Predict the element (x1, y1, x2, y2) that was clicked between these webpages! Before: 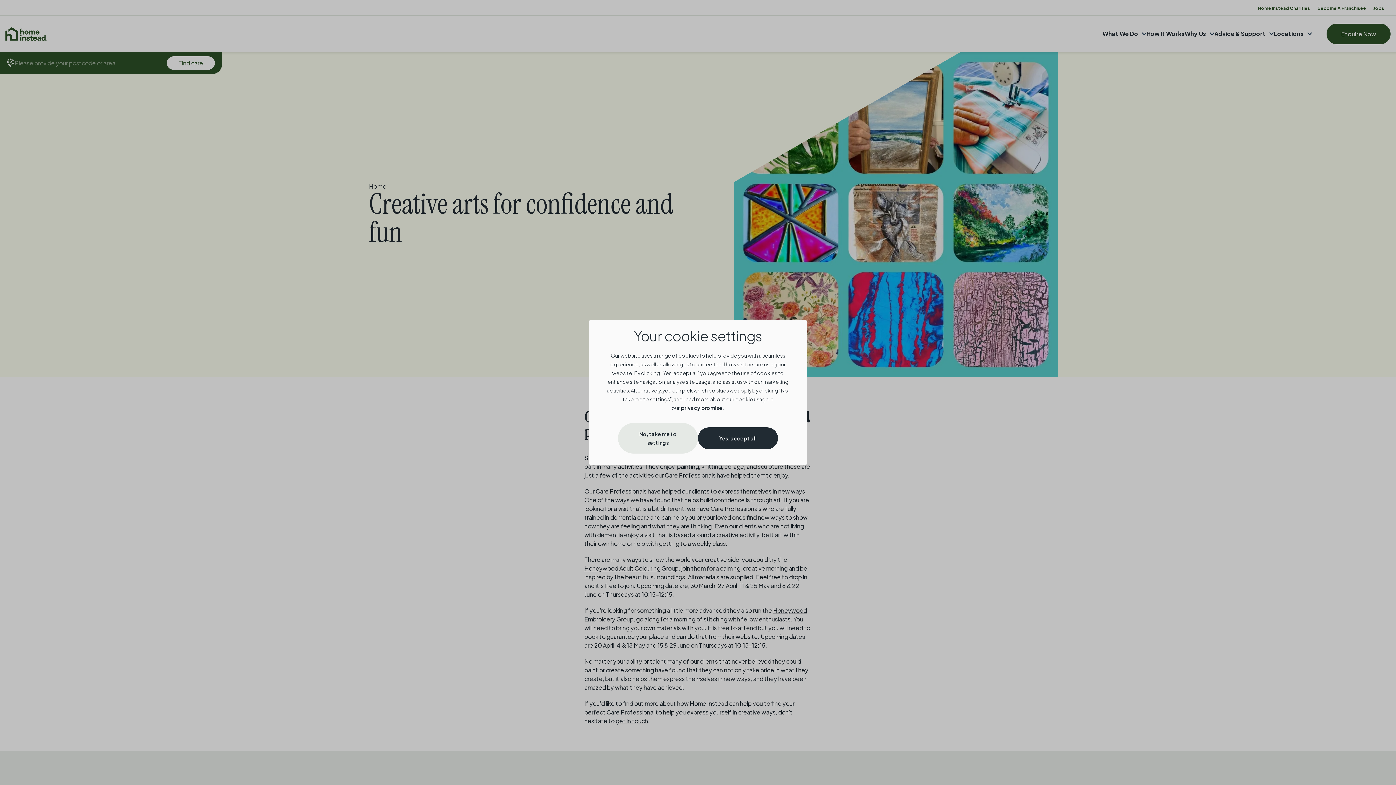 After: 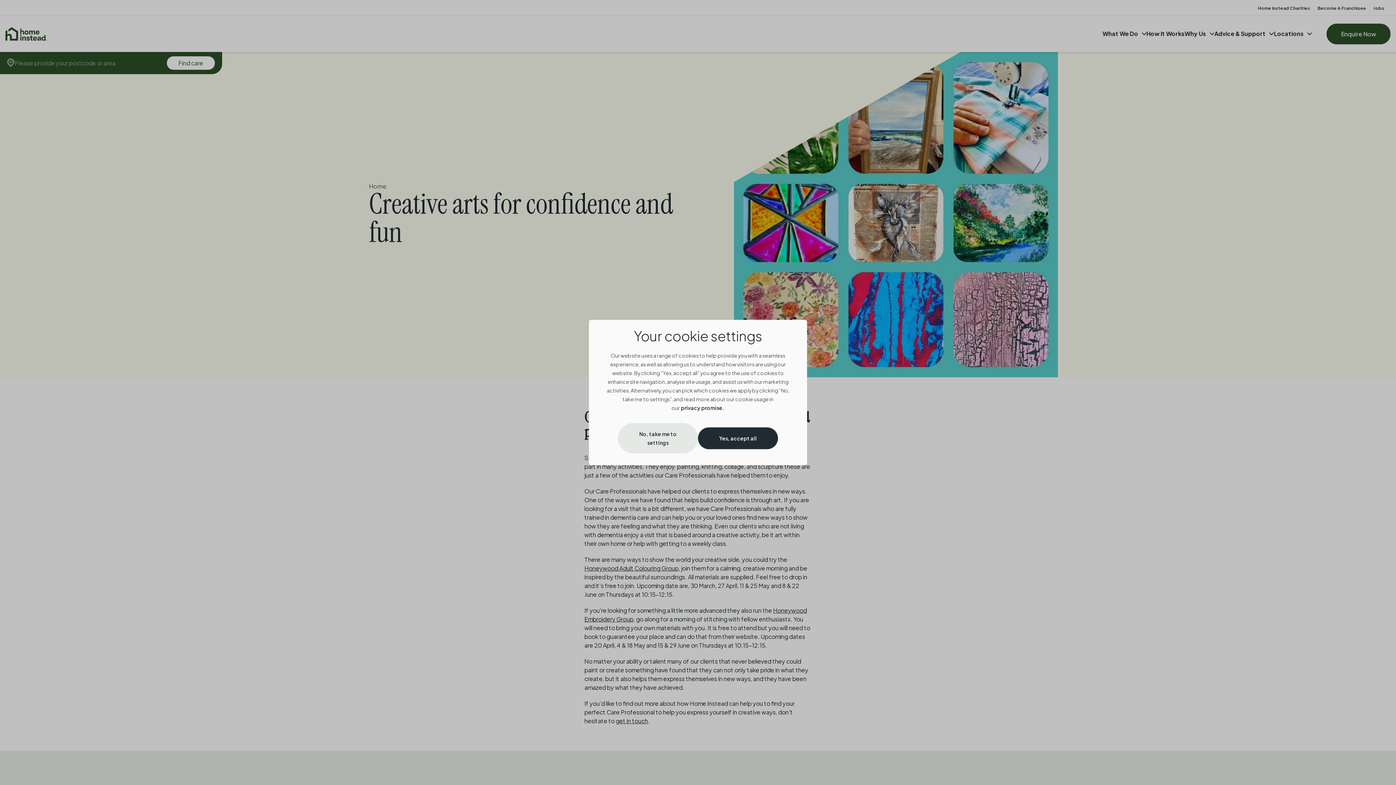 Action: label: privacy promise. bbox: (680, 404, 724, 411)